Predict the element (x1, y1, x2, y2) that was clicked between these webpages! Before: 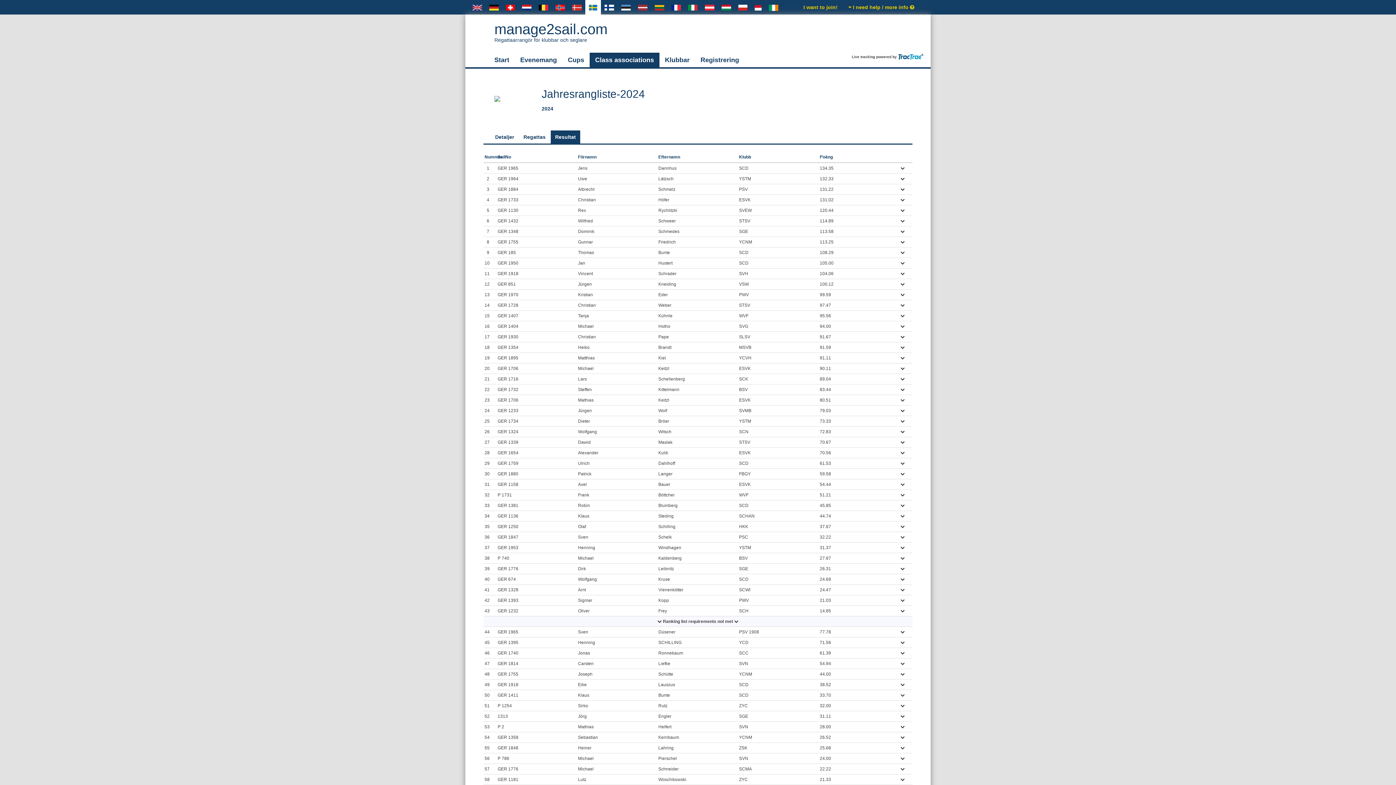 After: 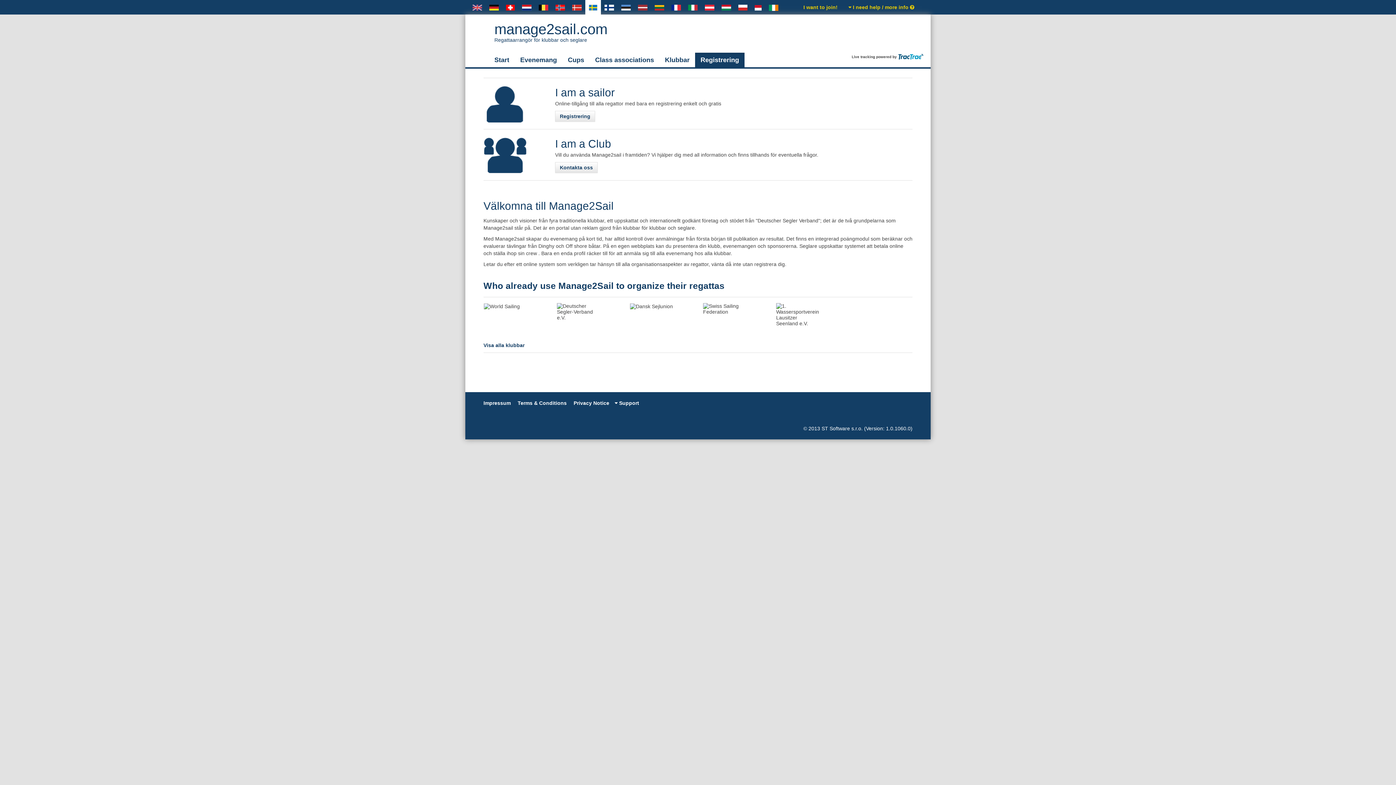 Action: bbox: (798, 0, 843, 14) label: I want to join!